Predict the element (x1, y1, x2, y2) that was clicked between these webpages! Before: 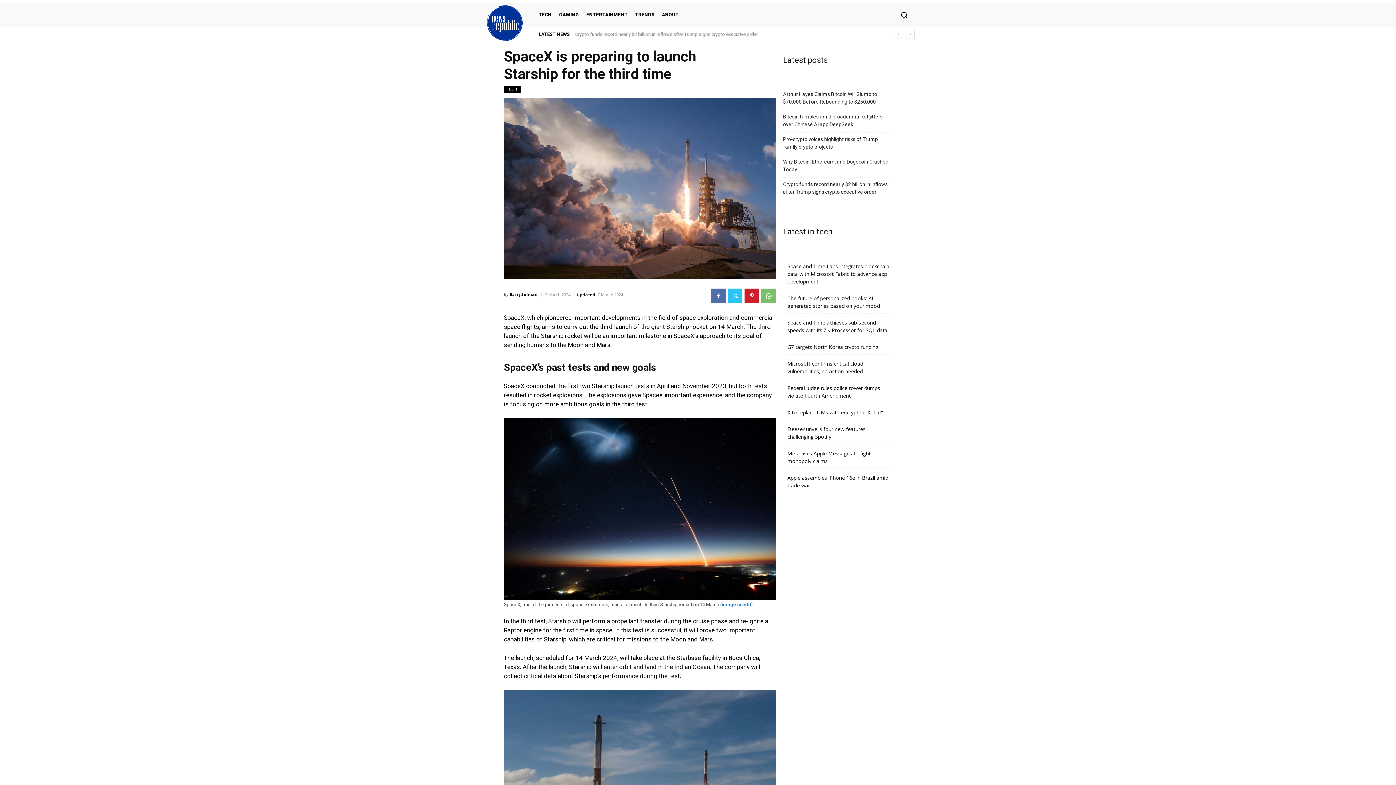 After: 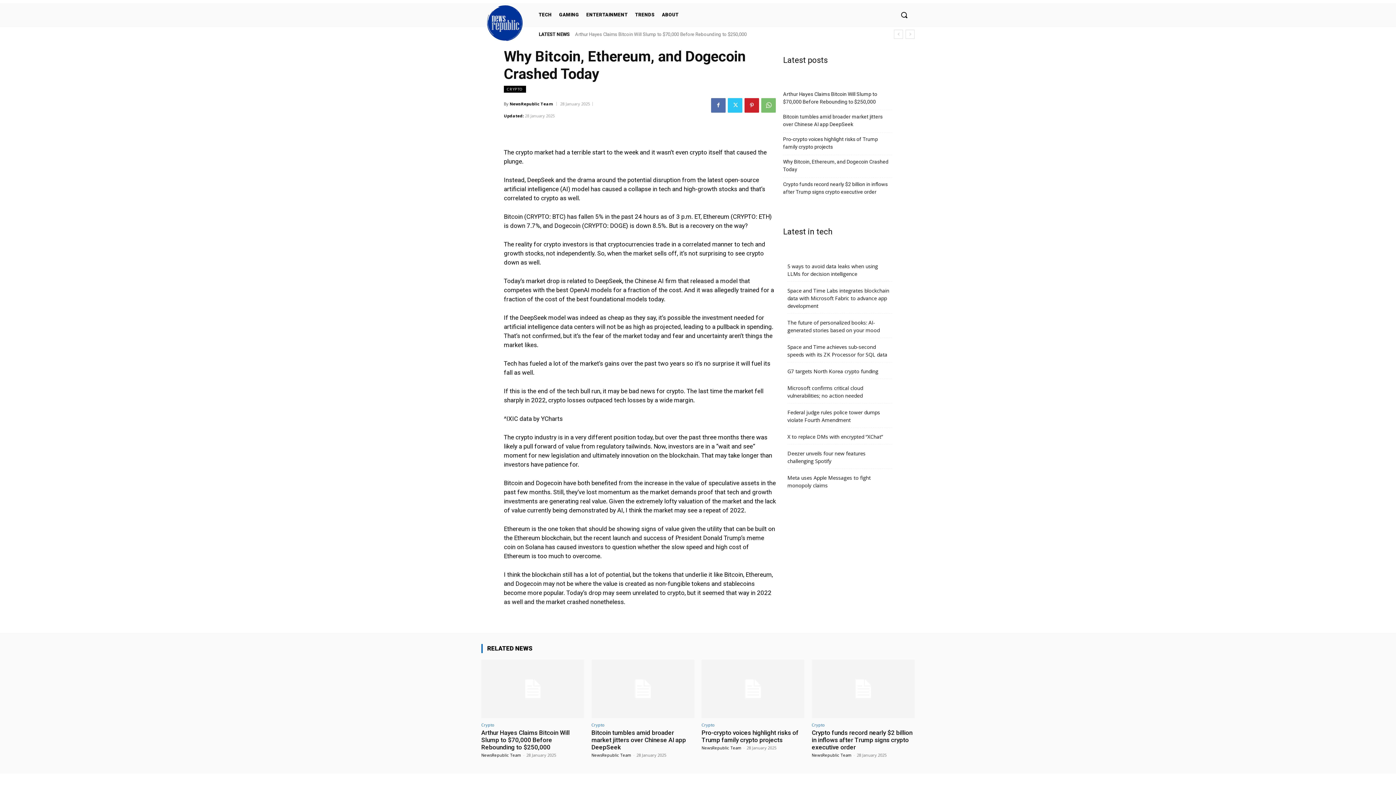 Action: label: Why Bitcoin, Ethereum, and Dogecoin Crashed Today bbox: (783, 158, 892, 173)